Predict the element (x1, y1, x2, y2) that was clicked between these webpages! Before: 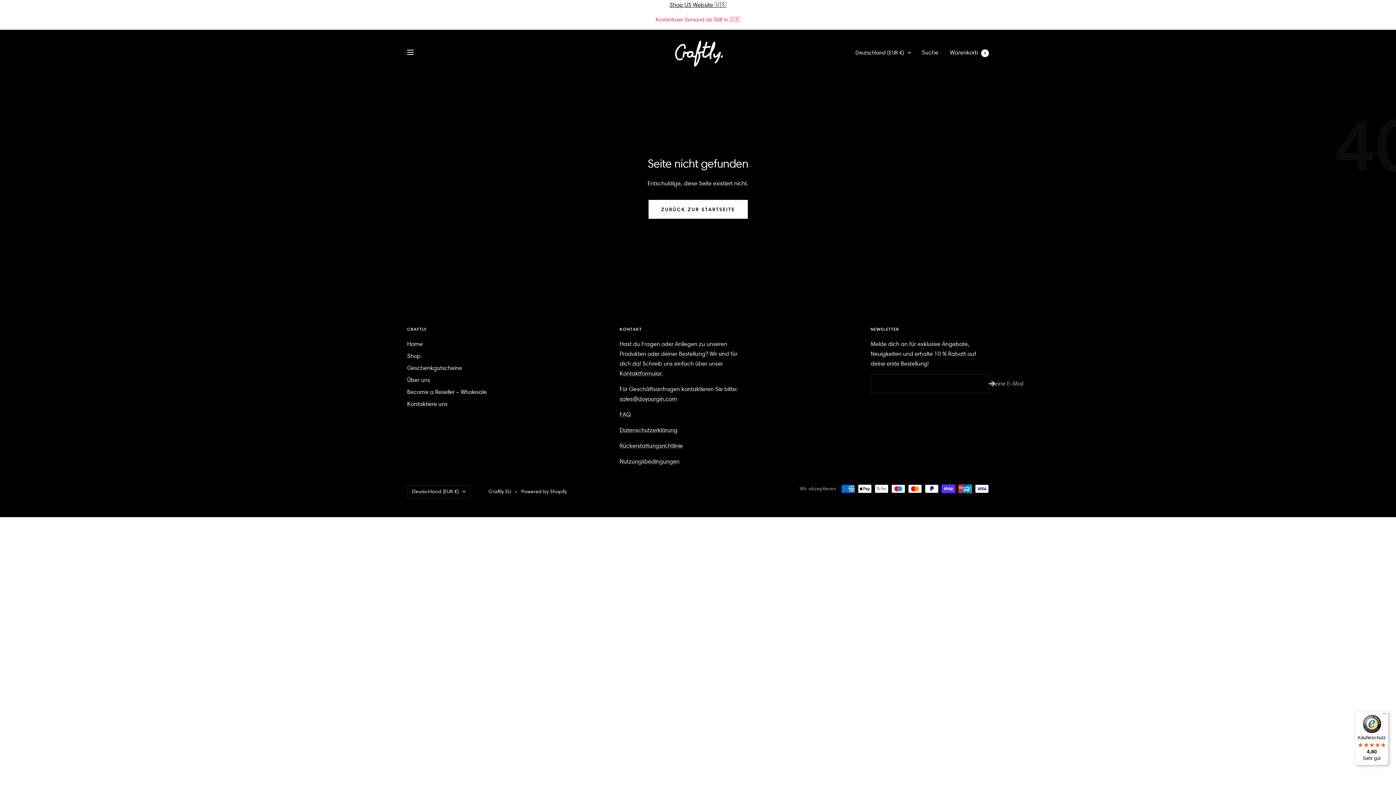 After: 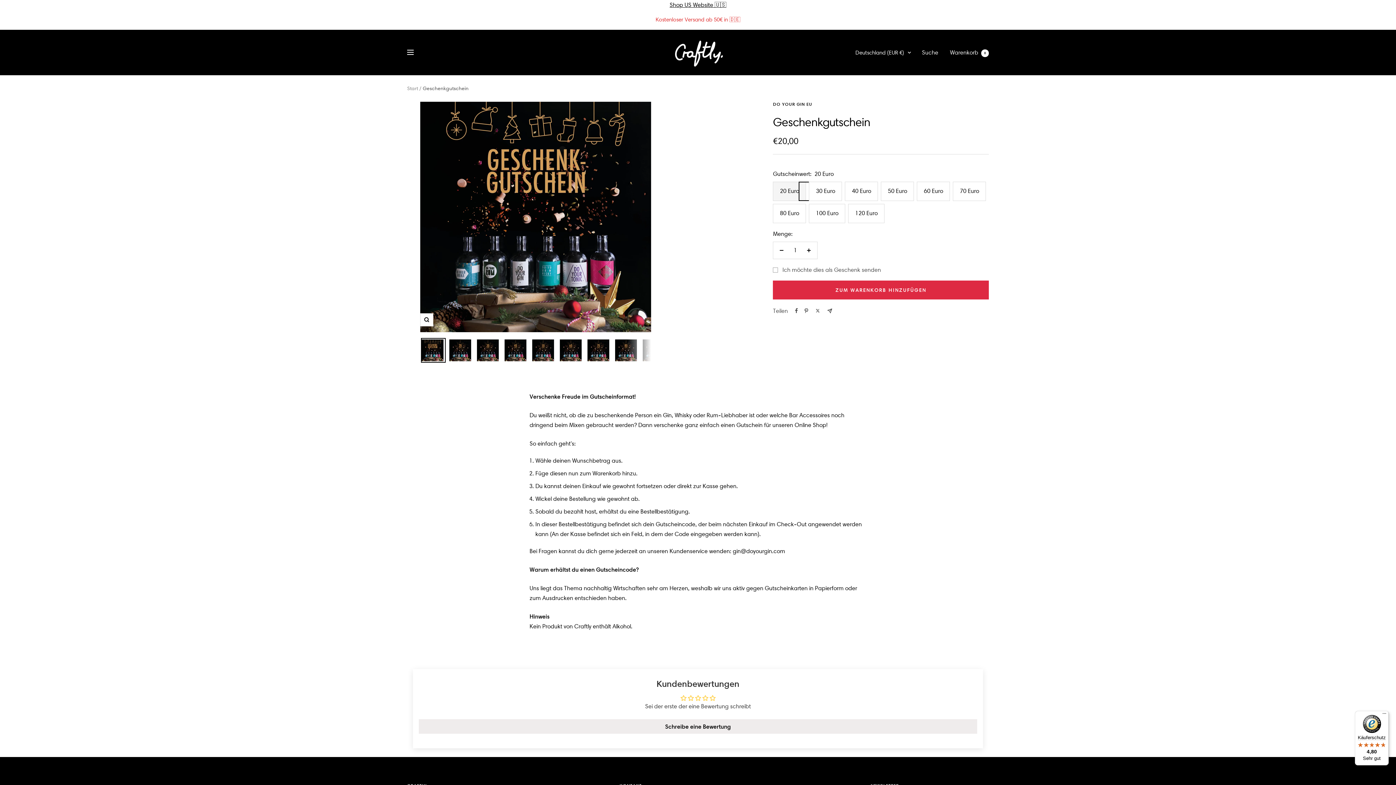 Action: bbox: (407, 363, 462, 372) label: Geschenkgutscheine